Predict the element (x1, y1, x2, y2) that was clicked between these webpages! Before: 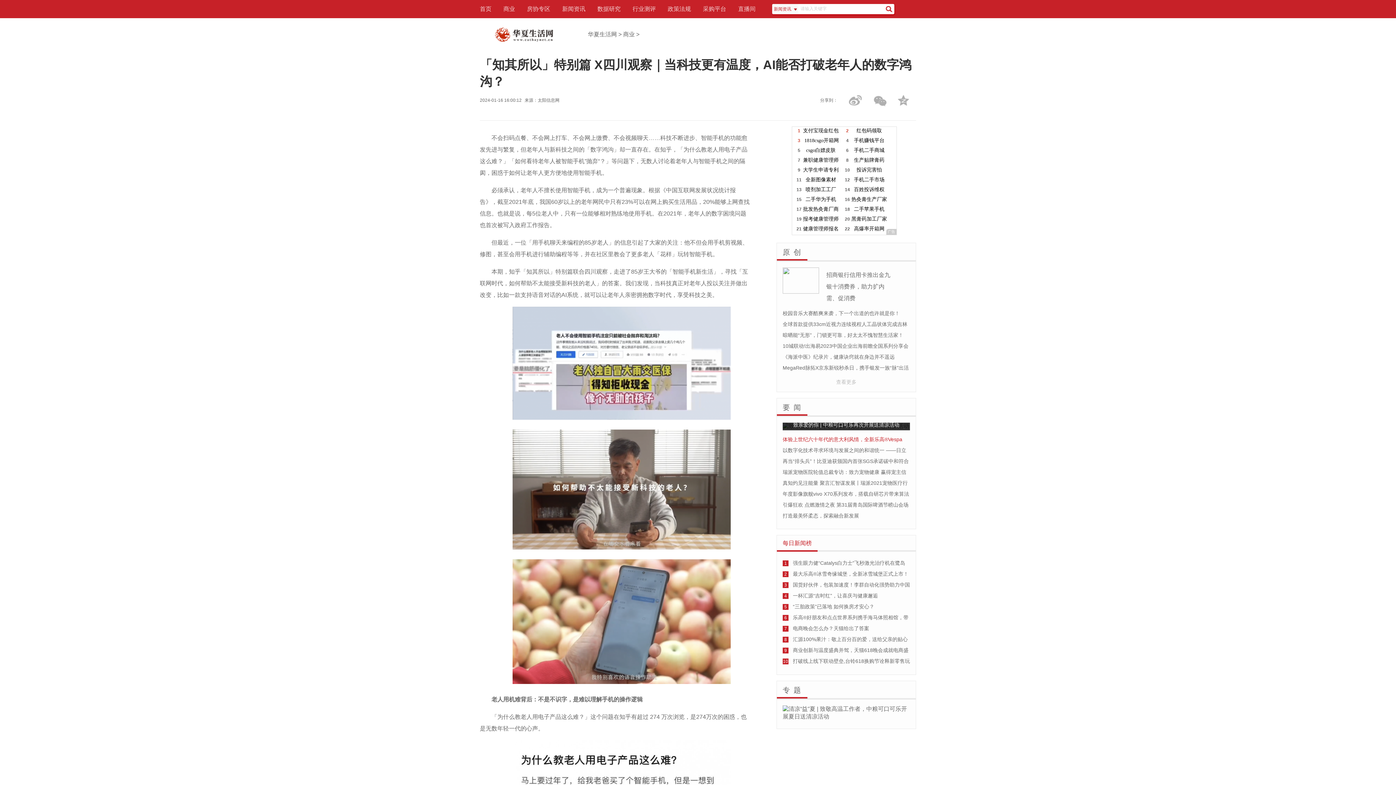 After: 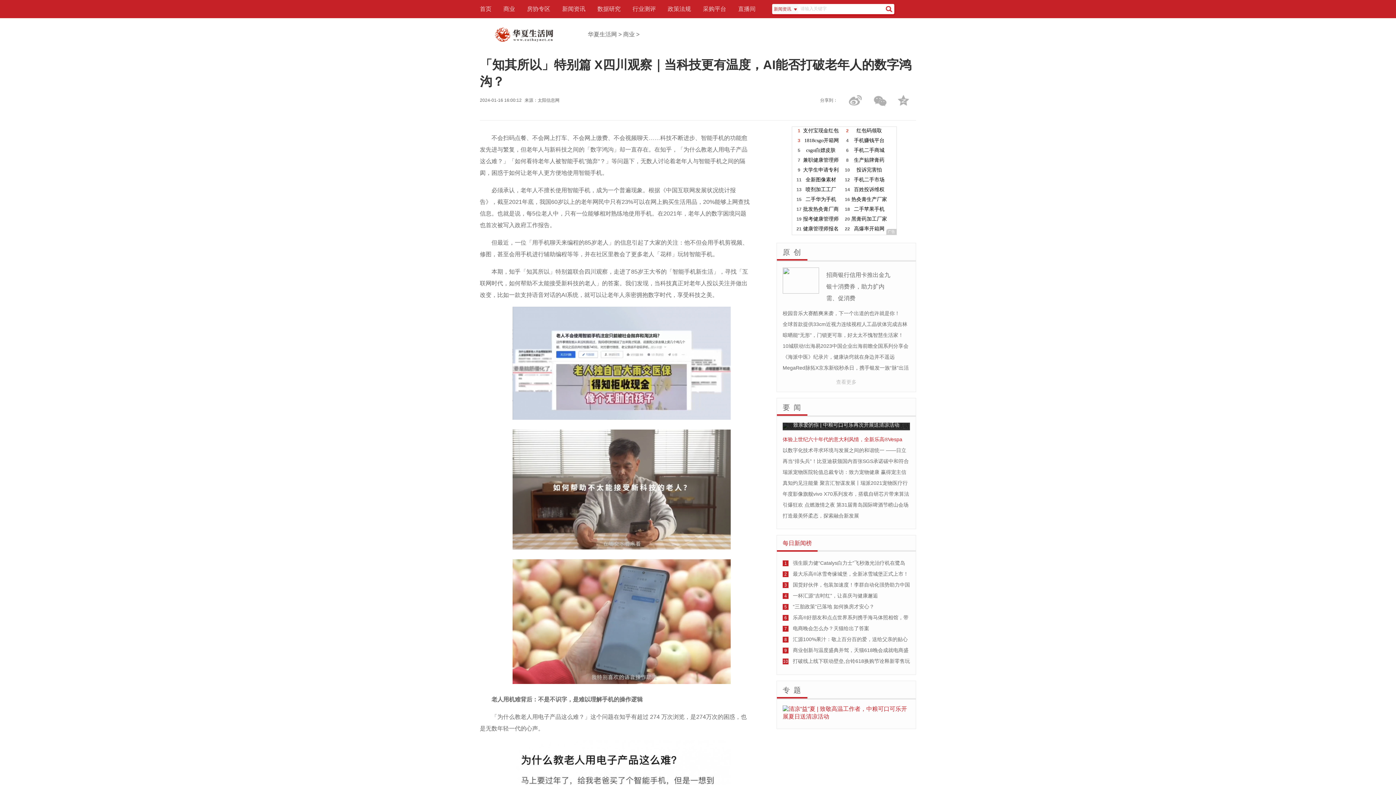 Action: bbox: (782, 705, 910, 721)